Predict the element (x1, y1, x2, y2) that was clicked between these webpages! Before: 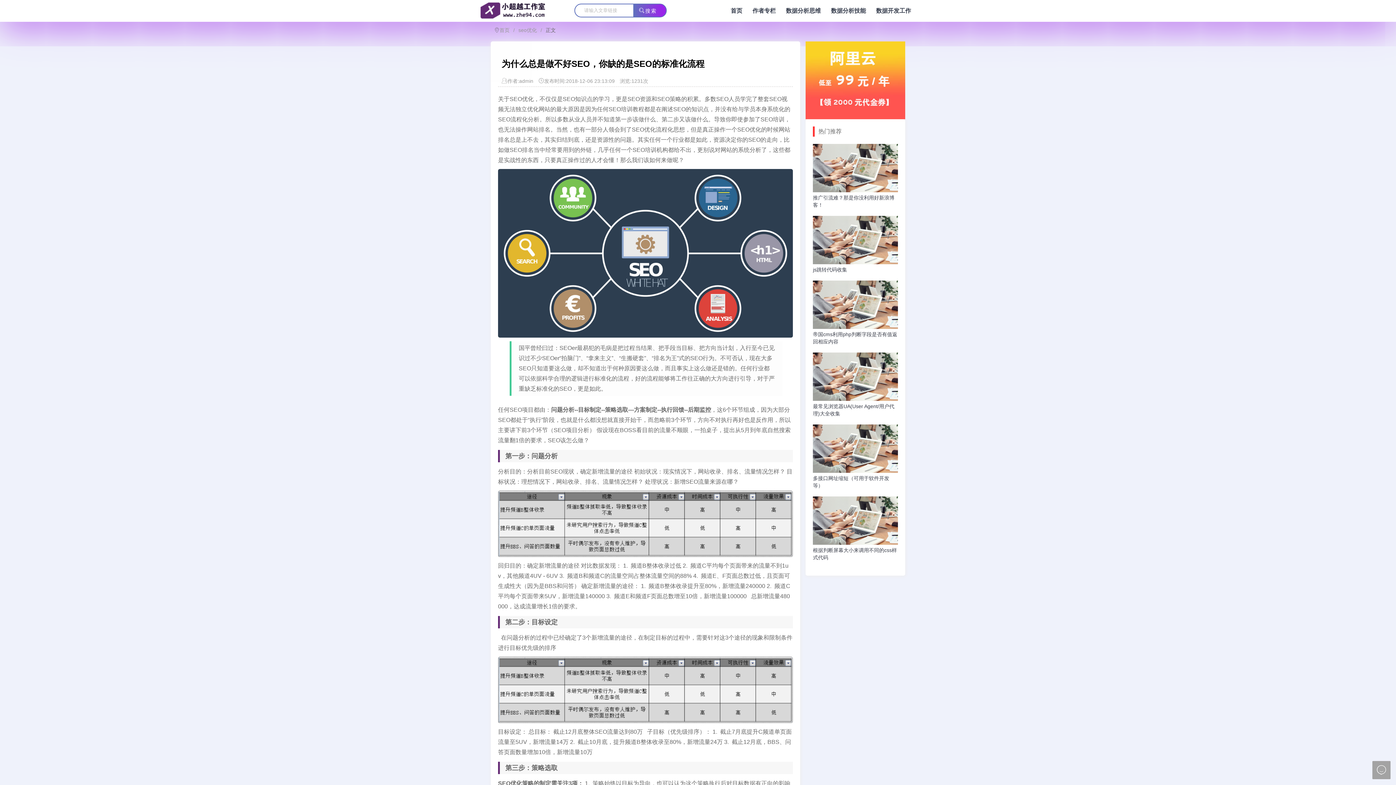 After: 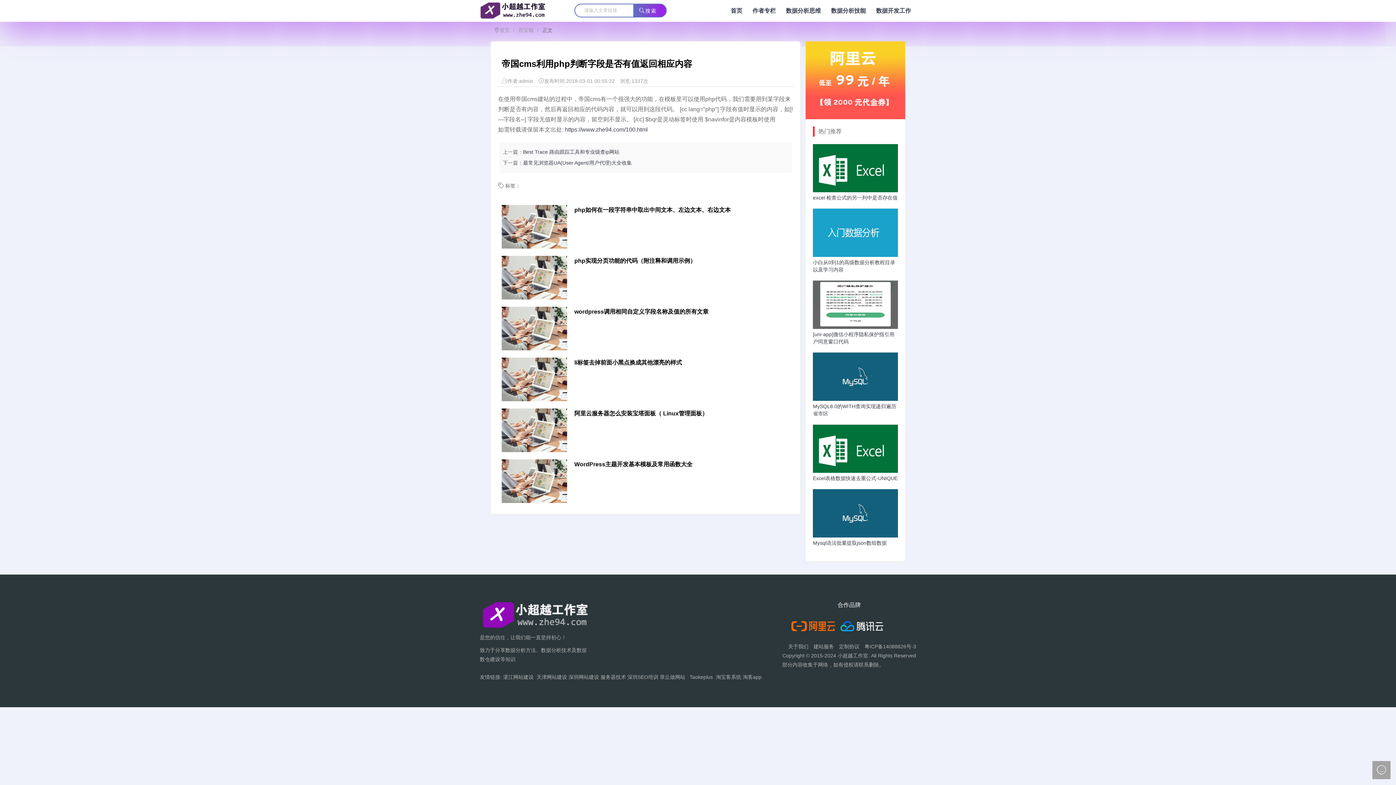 Action: label: 帝国cms利用php判断字段是否有值返回相应内容 bbox: (813, 301, 898, 345)